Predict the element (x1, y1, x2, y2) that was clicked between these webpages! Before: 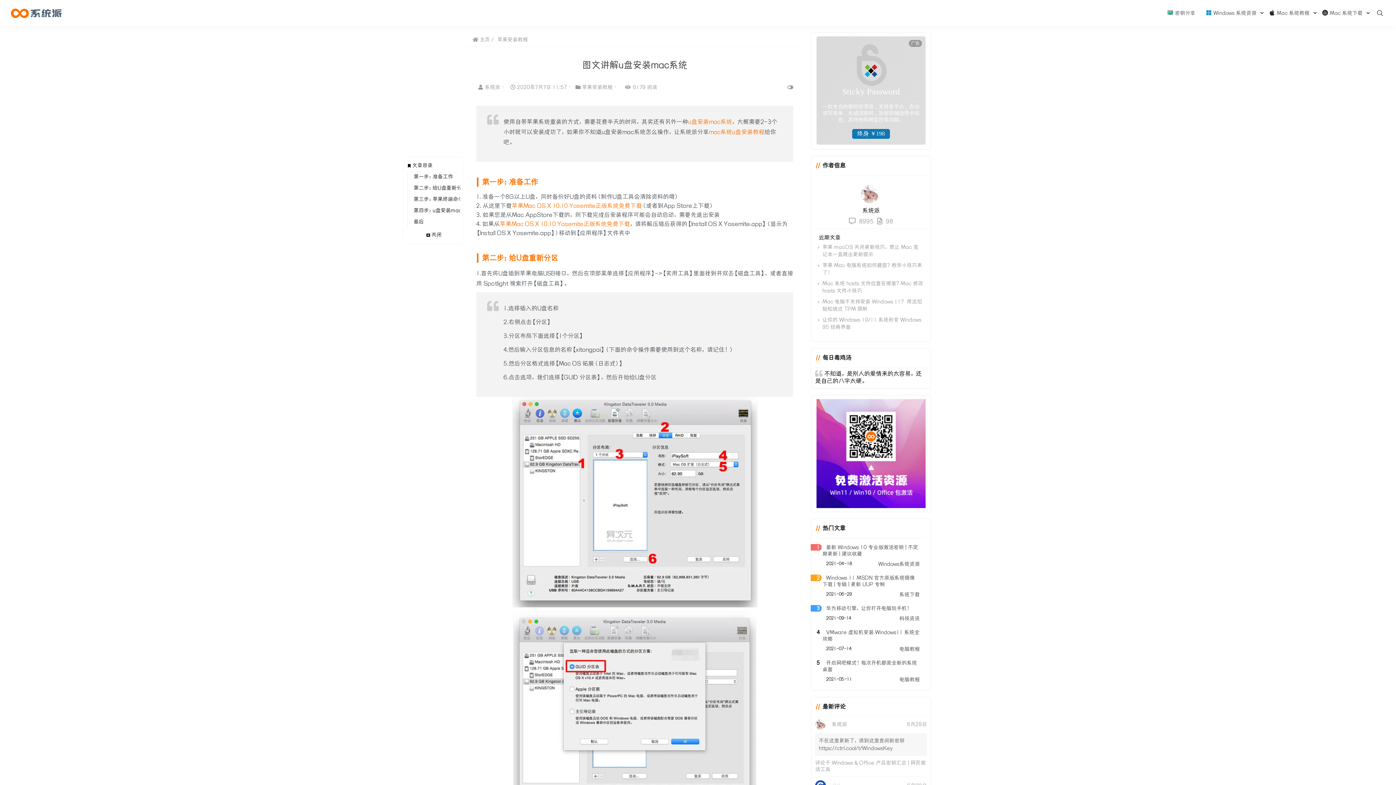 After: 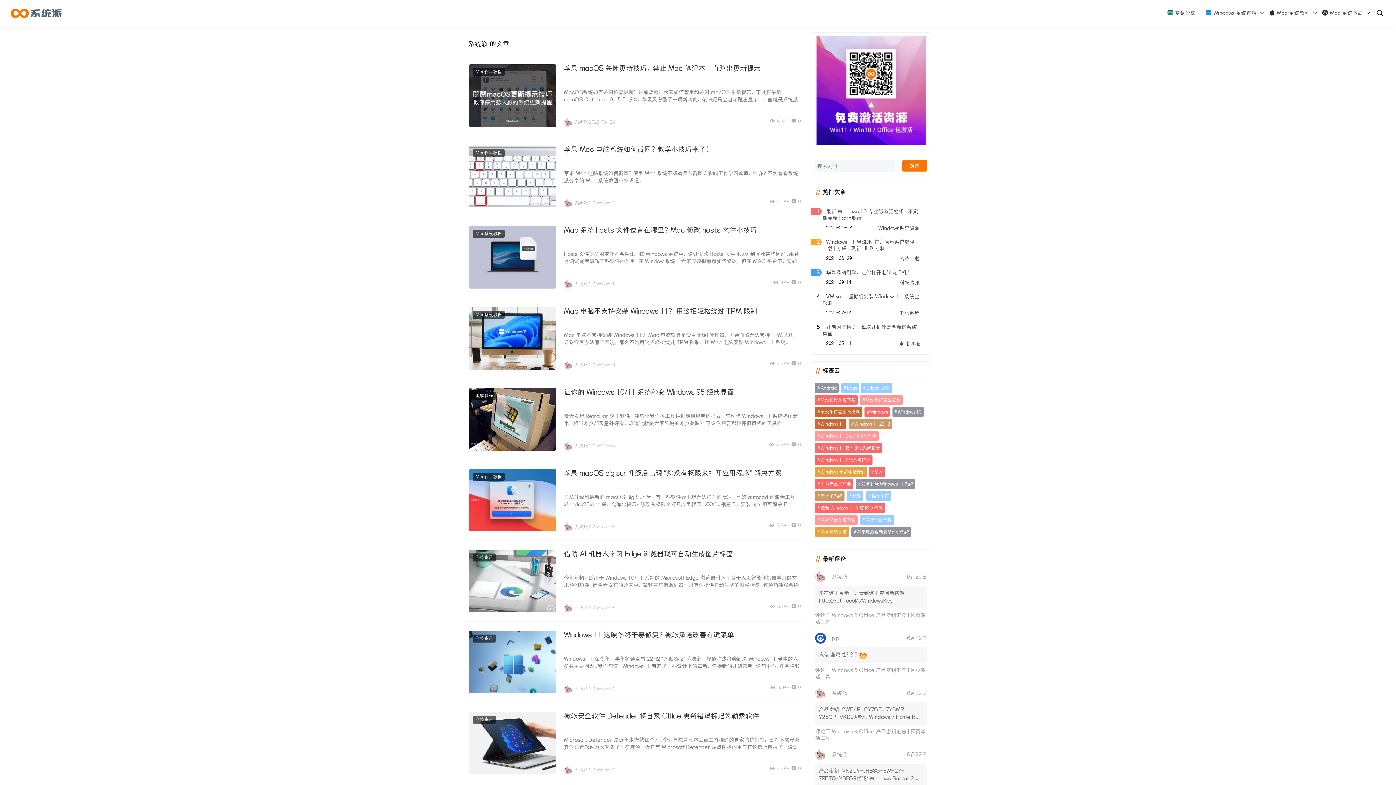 Action: label: 系统派  bbox: (476, 84, 501, 90)